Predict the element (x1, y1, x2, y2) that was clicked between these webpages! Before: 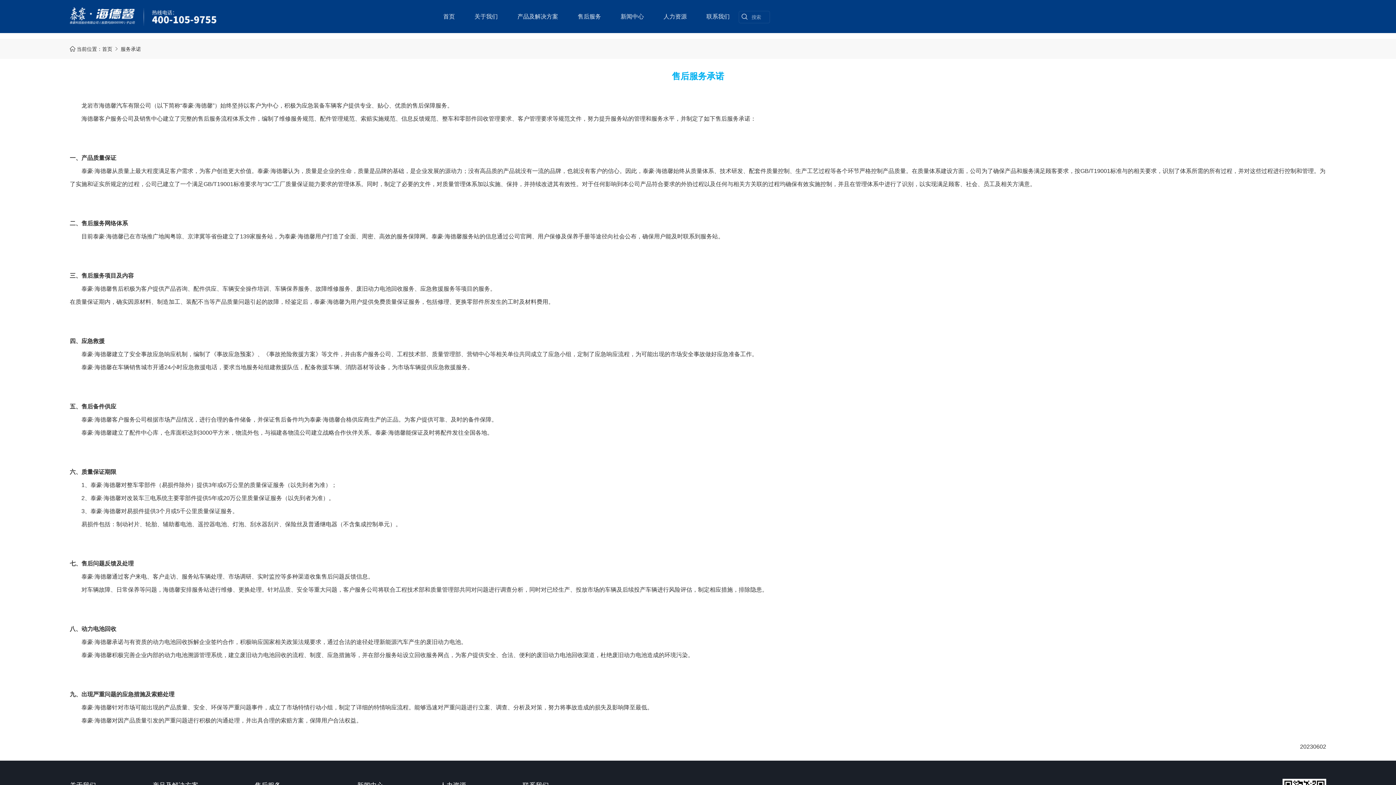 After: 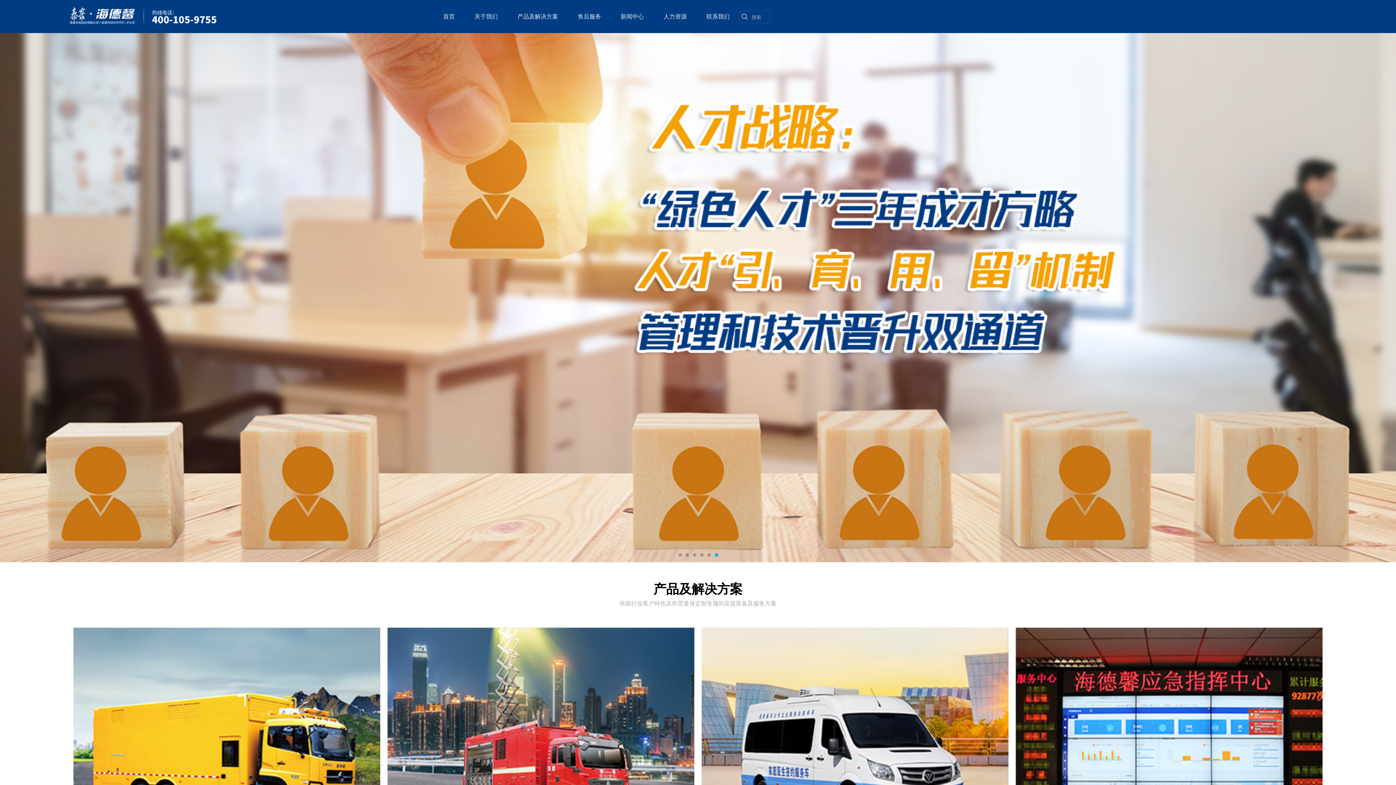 Action: label: 首页 bbox: (434, 0, 464, 33)